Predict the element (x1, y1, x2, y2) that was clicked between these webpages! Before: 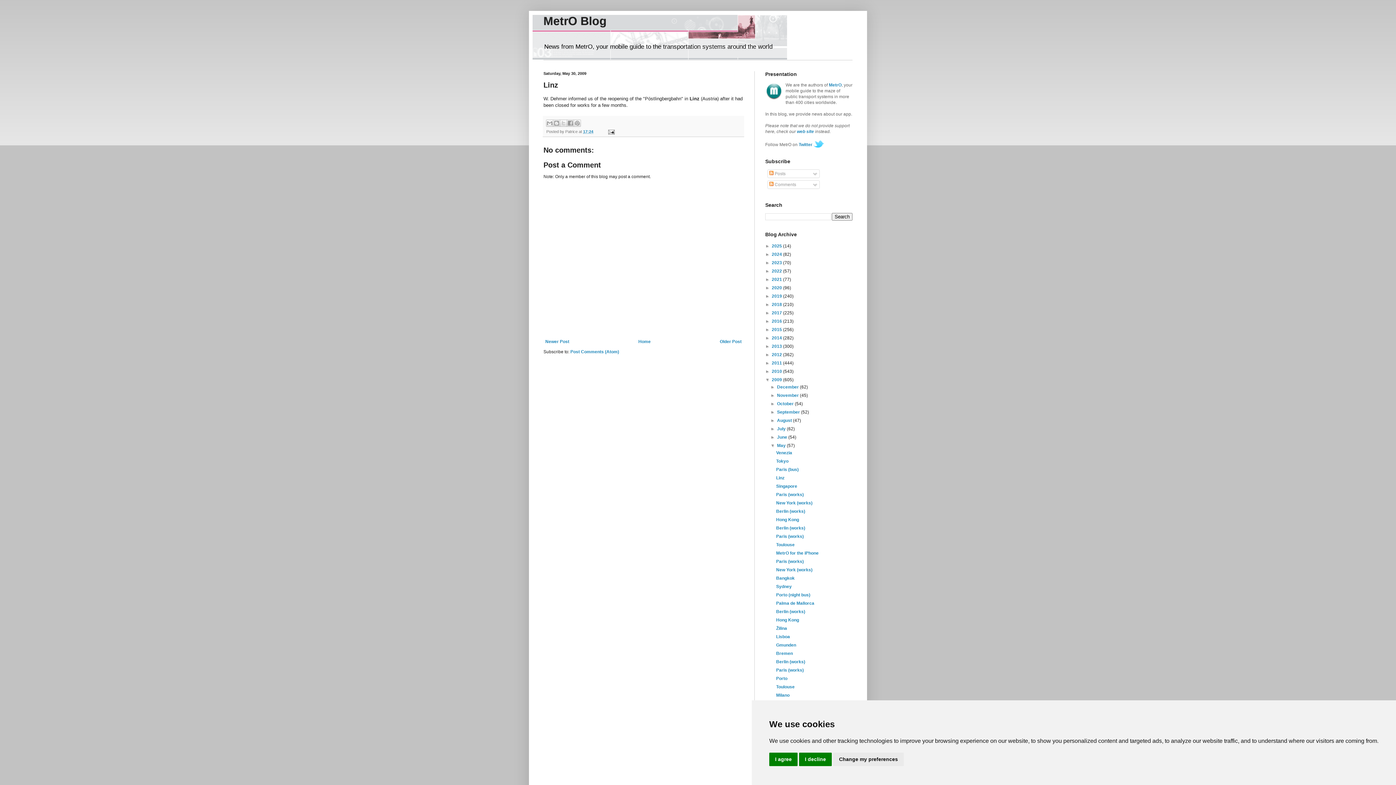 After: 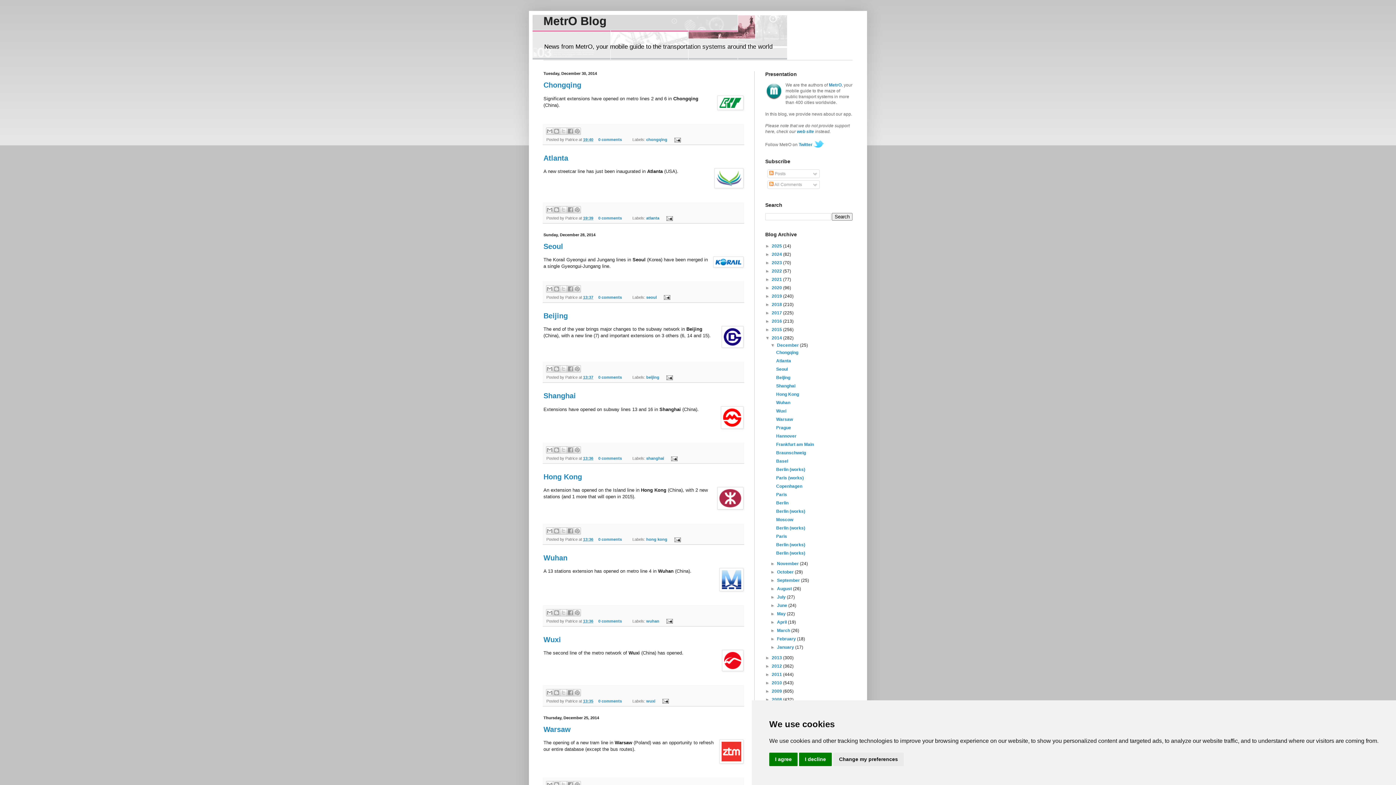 Action: label: 2014  bbox: (772, 335, 783, 340)